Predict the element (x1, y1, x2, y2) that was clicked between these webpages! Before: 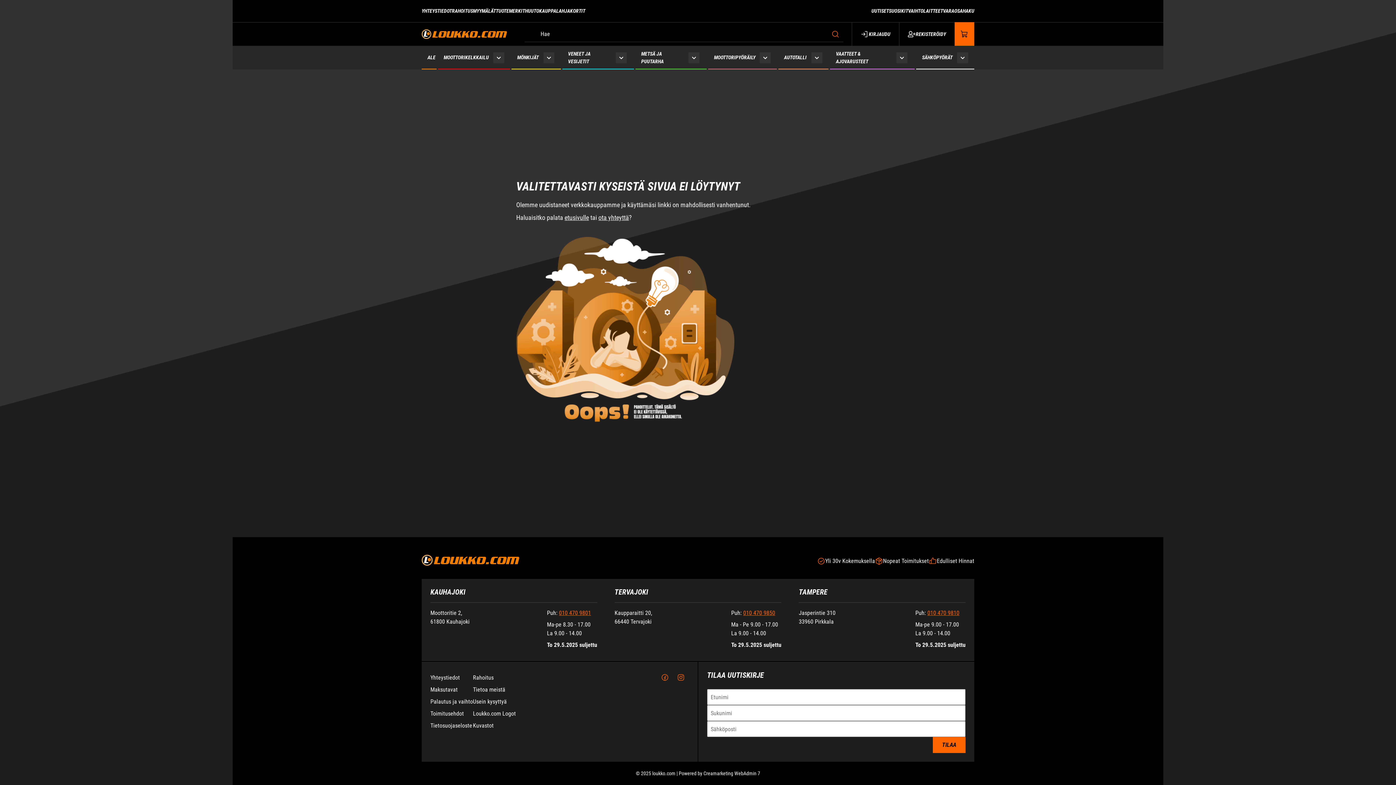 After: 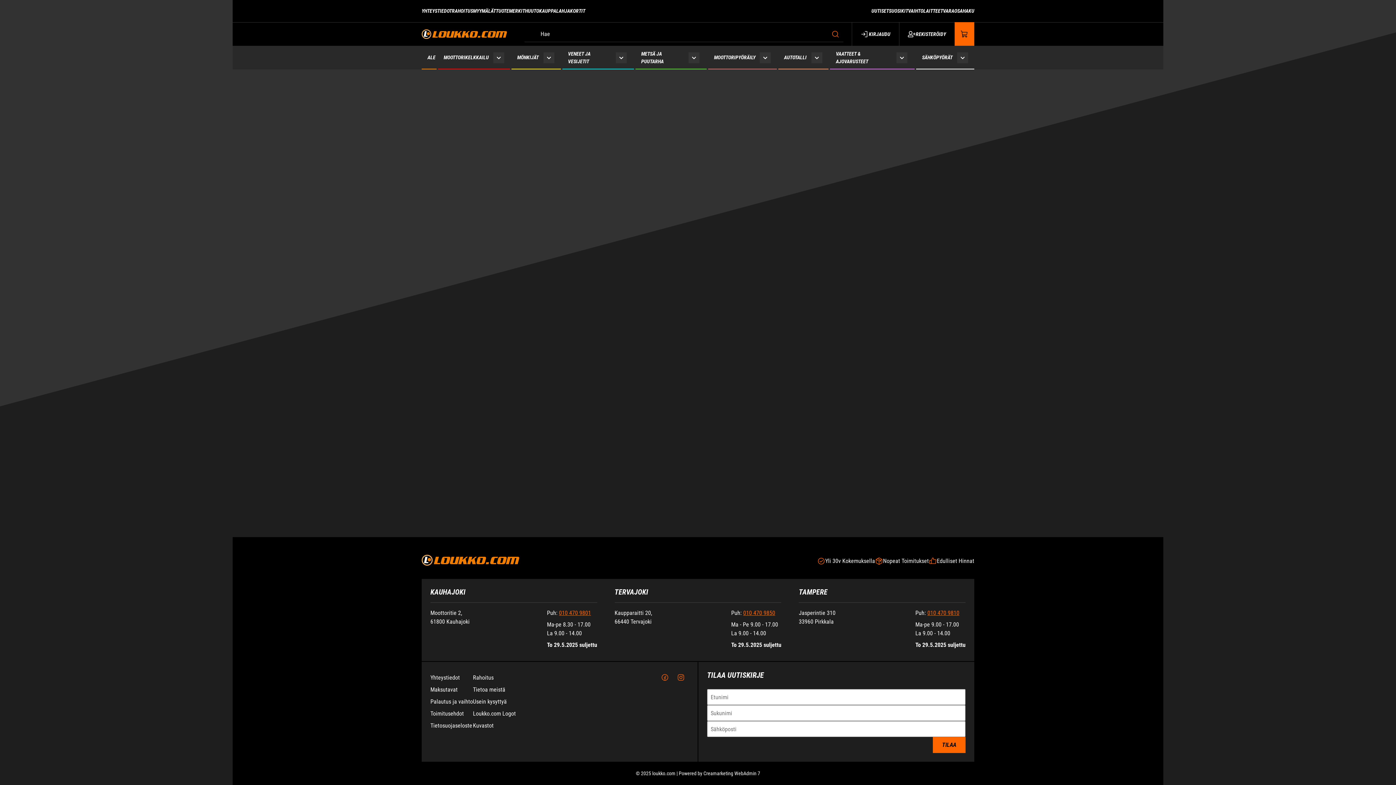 Action: label: Siirry sivulle Kampanjat bbox: (421, 45, 435, 69)